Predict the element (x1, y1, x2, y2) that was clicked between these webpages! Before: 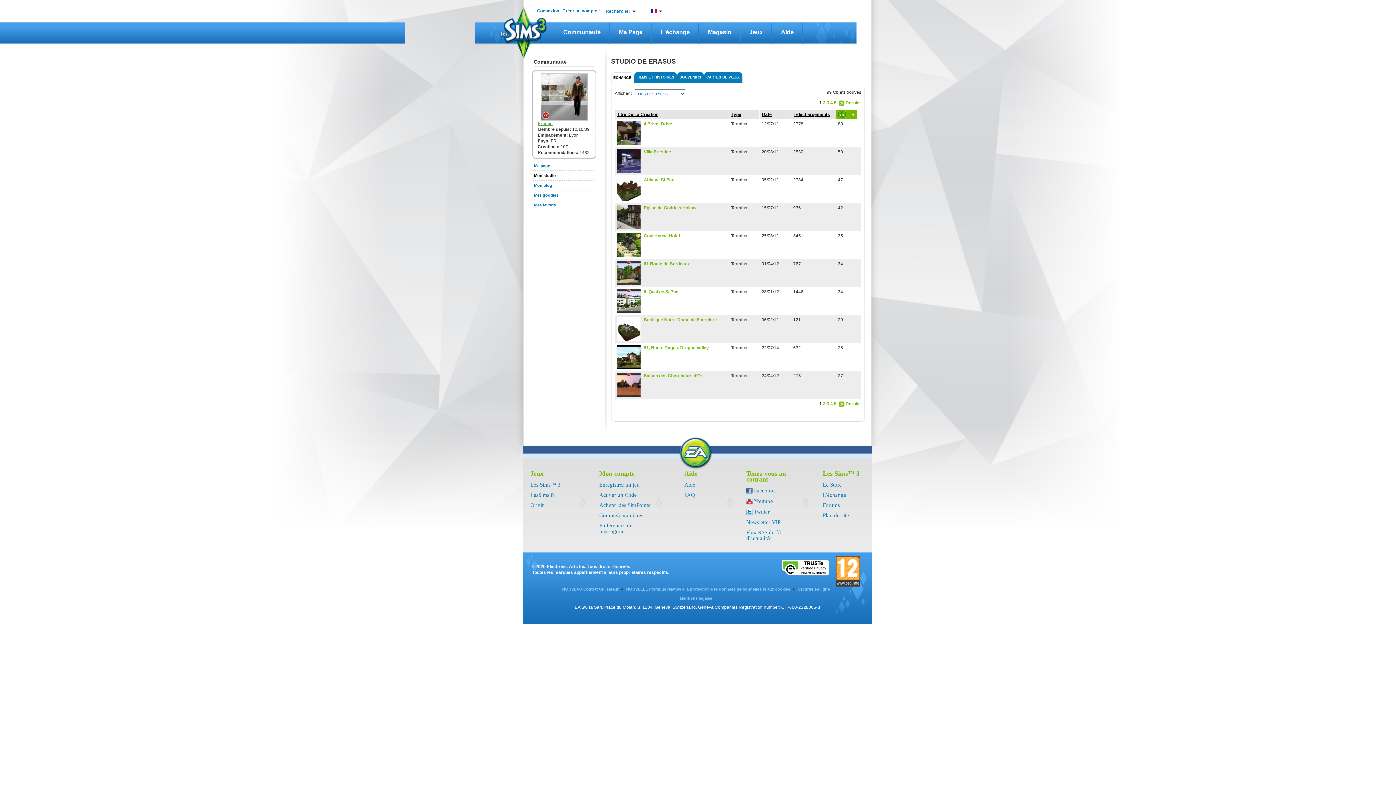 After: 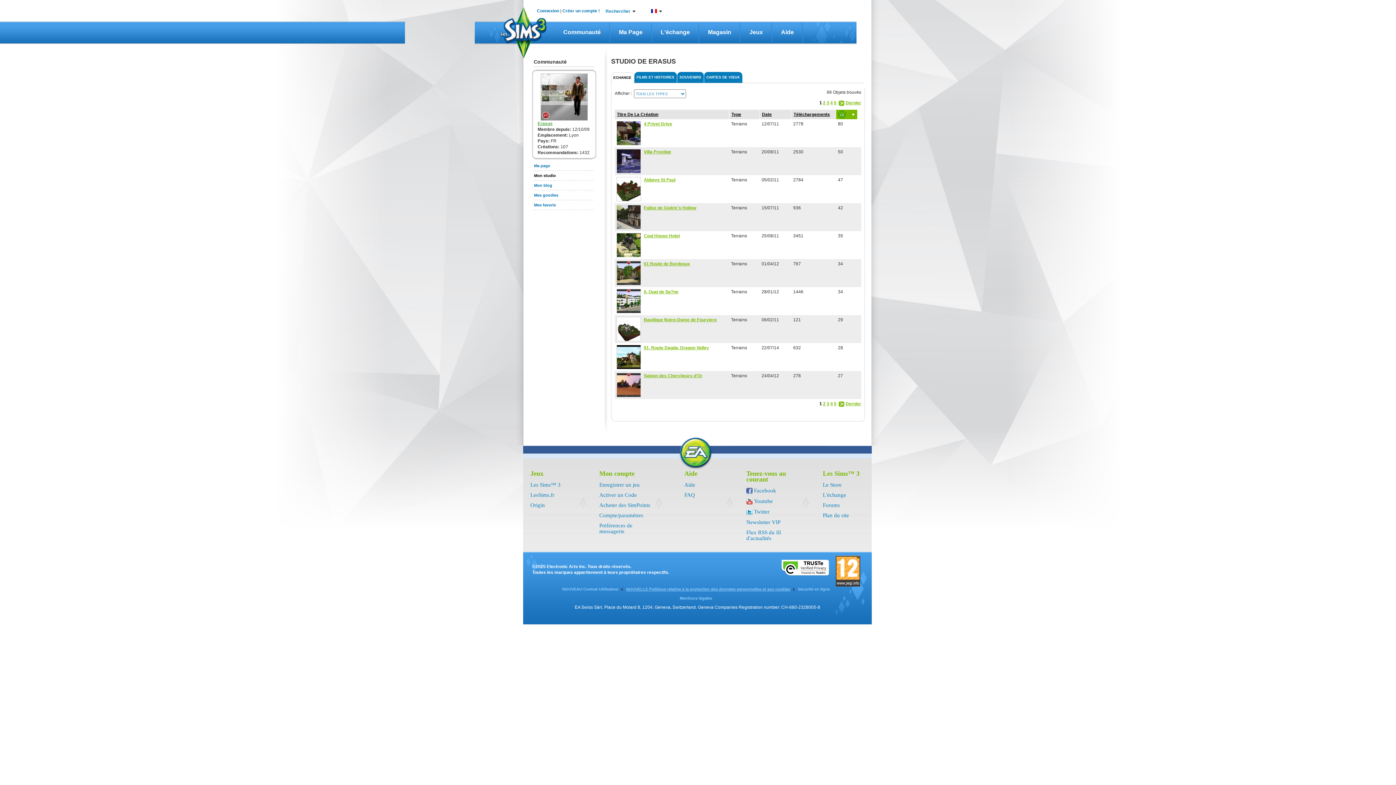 Action: bbox: (624, 587, 795, 591) label: NOUVELLE Politique relative à la protection des données personnelles et aux cookies